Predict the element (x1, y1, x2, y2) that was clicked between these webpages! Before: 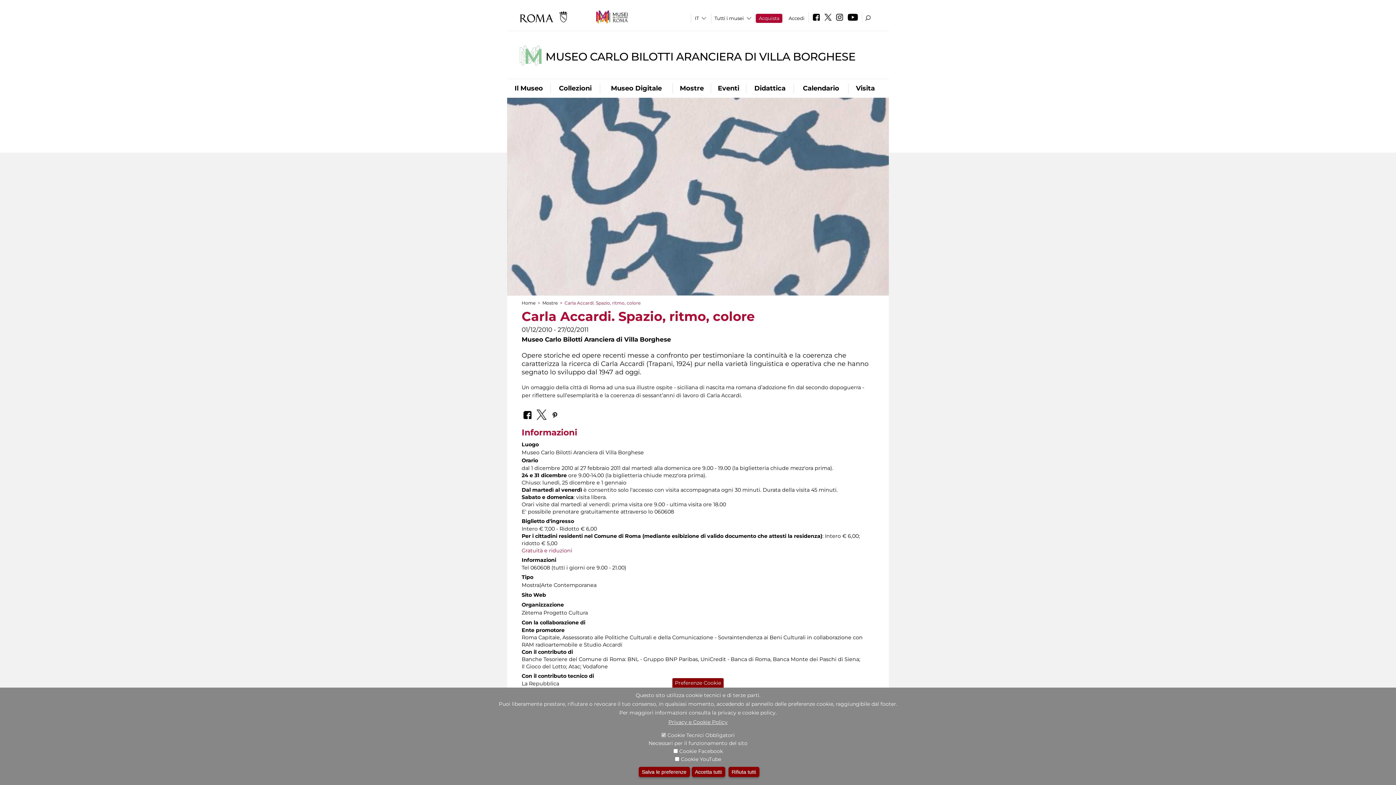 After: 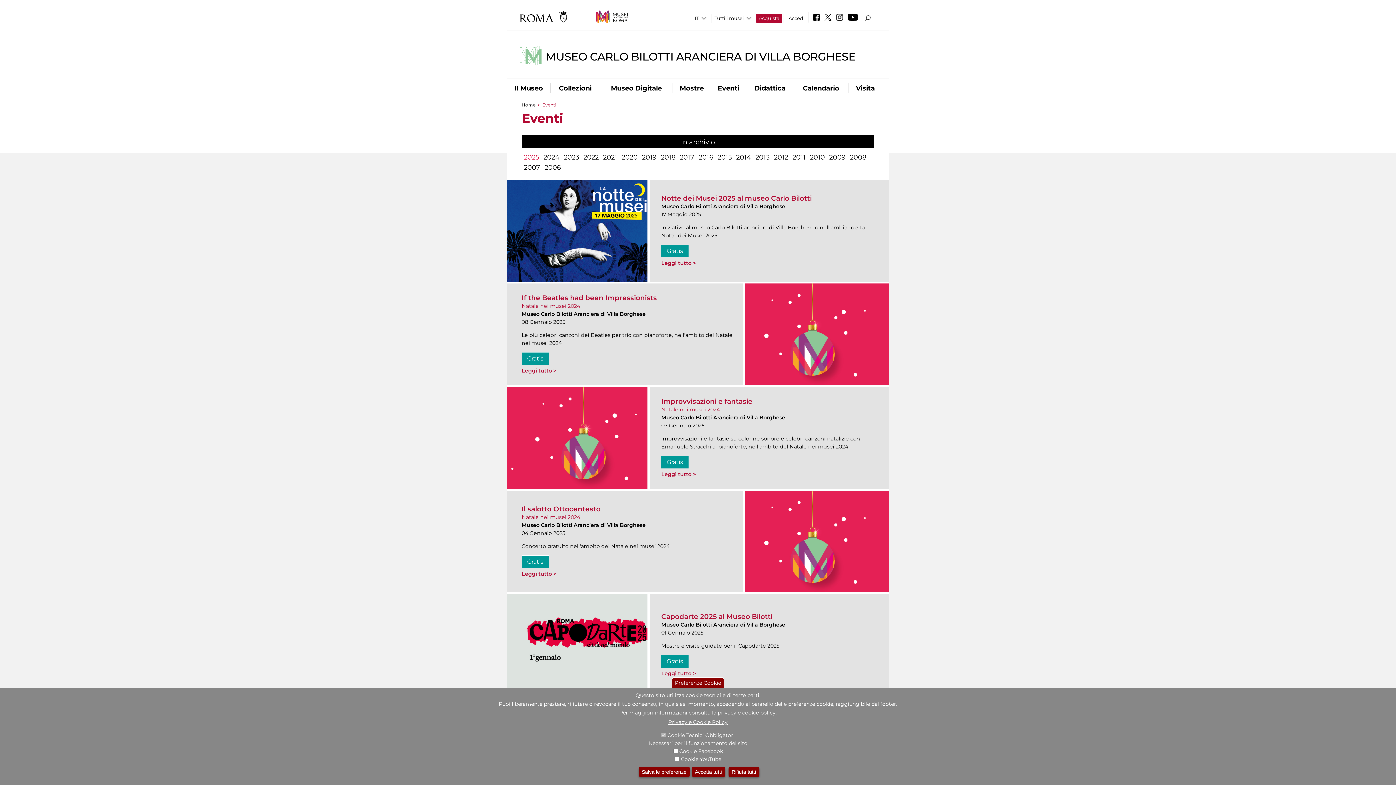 Action: bbox: (711, 83, 746, 93) label: Eventi